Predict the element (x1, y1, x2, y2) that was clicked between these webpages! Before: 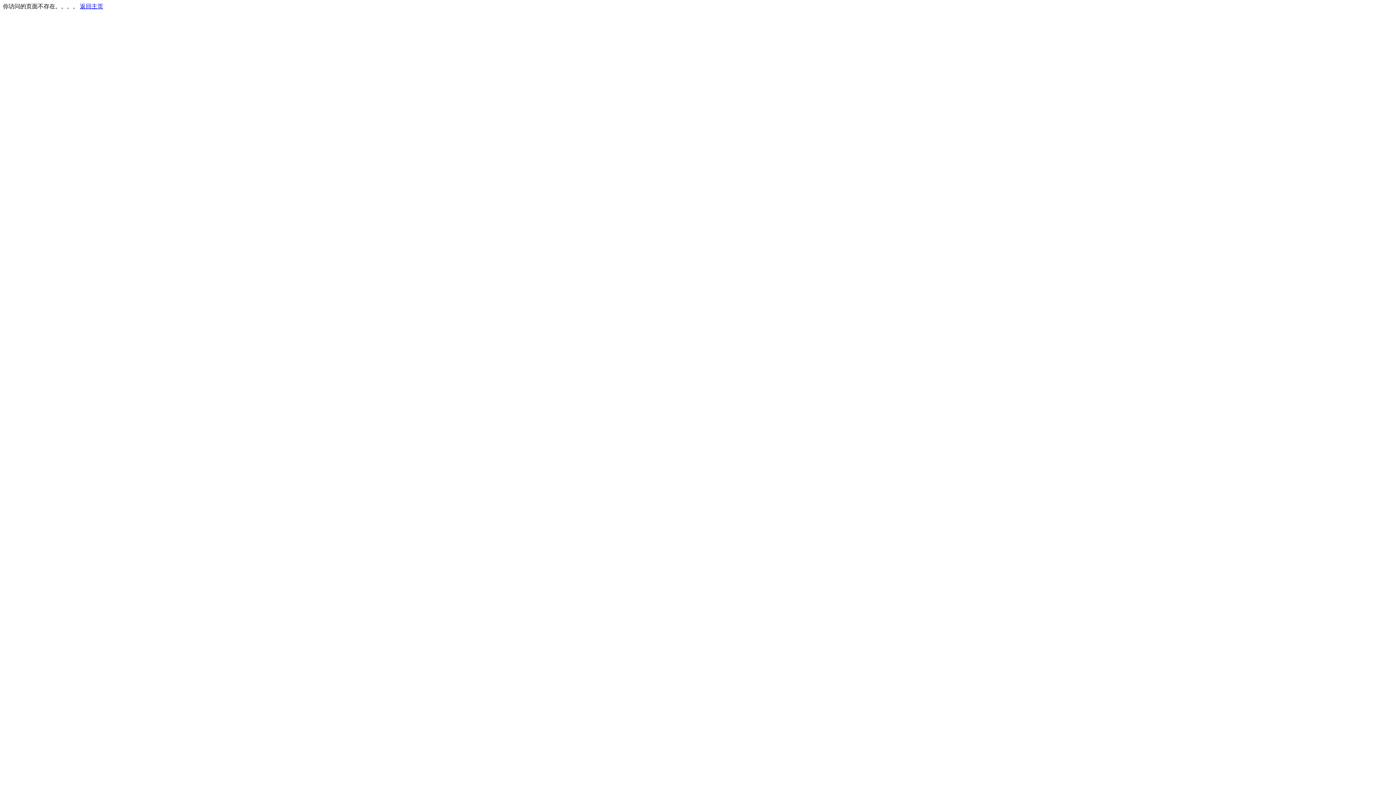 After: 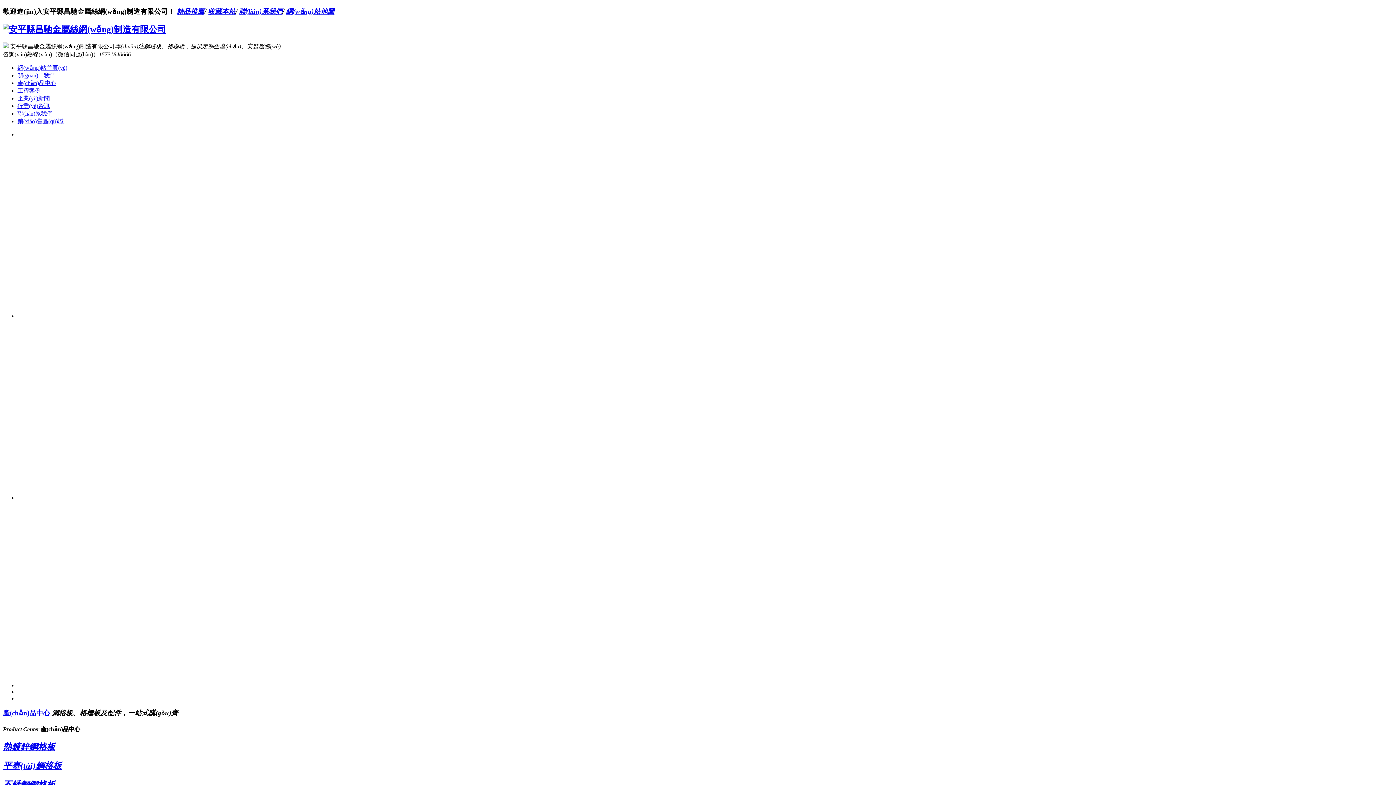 Action: bbox: (80, 3, 103, 9) label: 返回主页